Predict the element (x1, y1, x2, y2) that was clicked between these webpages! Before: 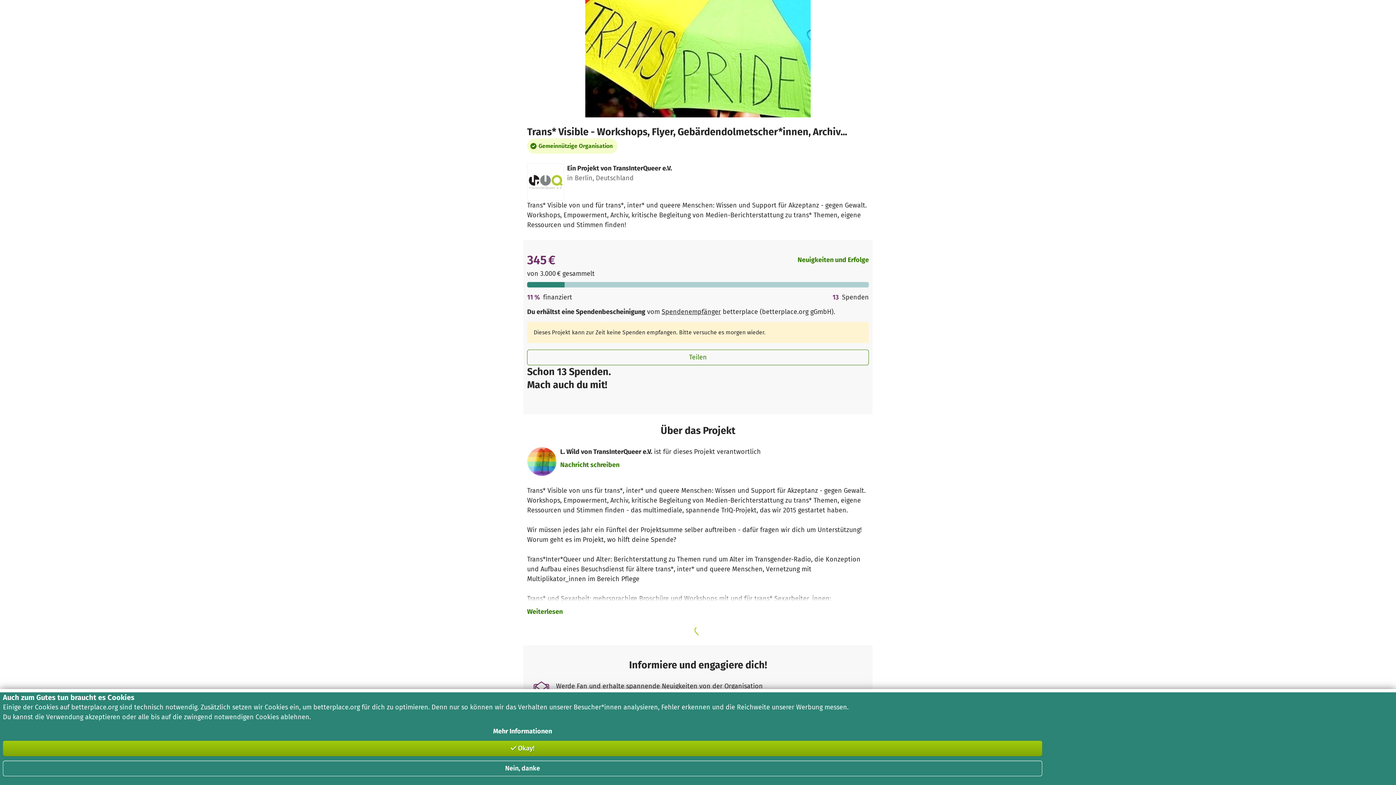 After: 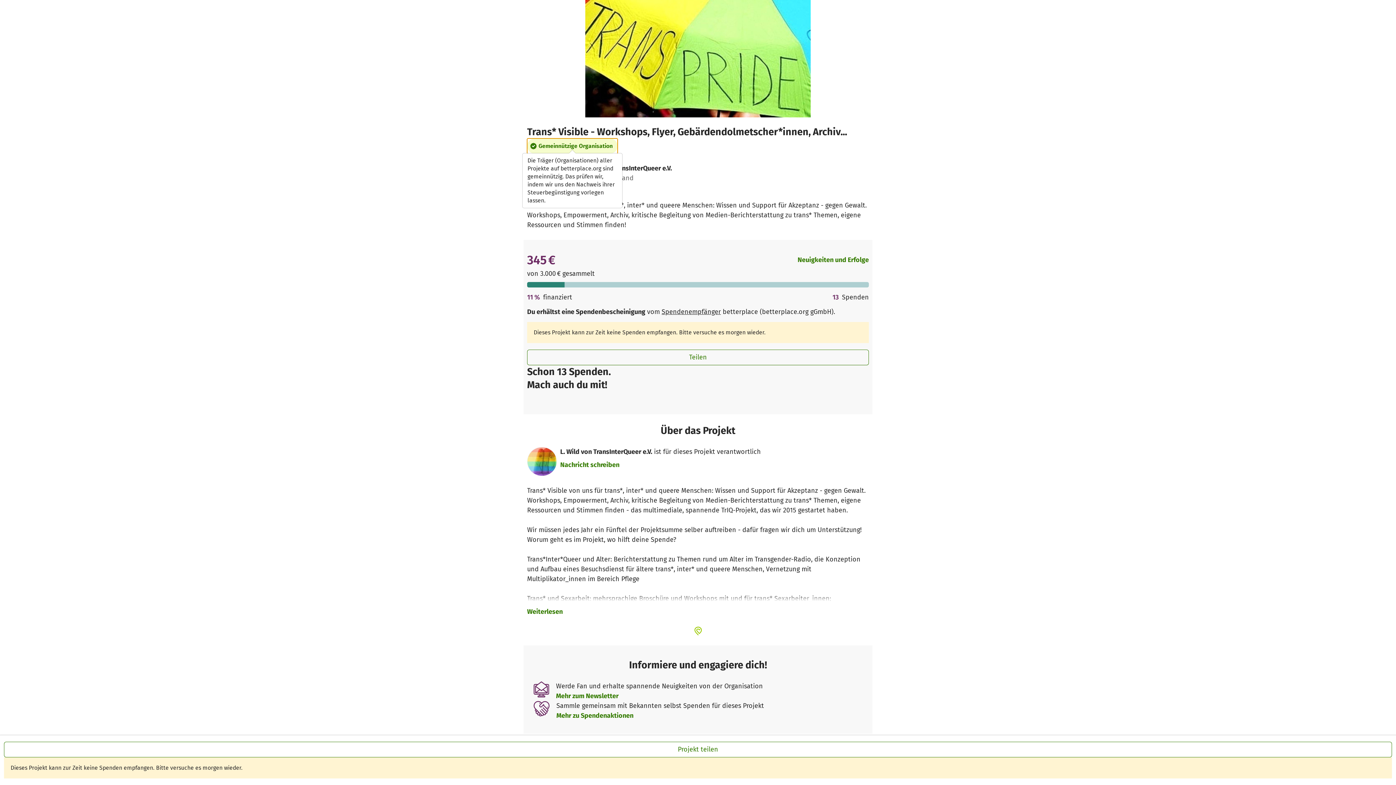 Action: bbox: (527, 138, 617, 153) label: Gemeinnützige Organisation